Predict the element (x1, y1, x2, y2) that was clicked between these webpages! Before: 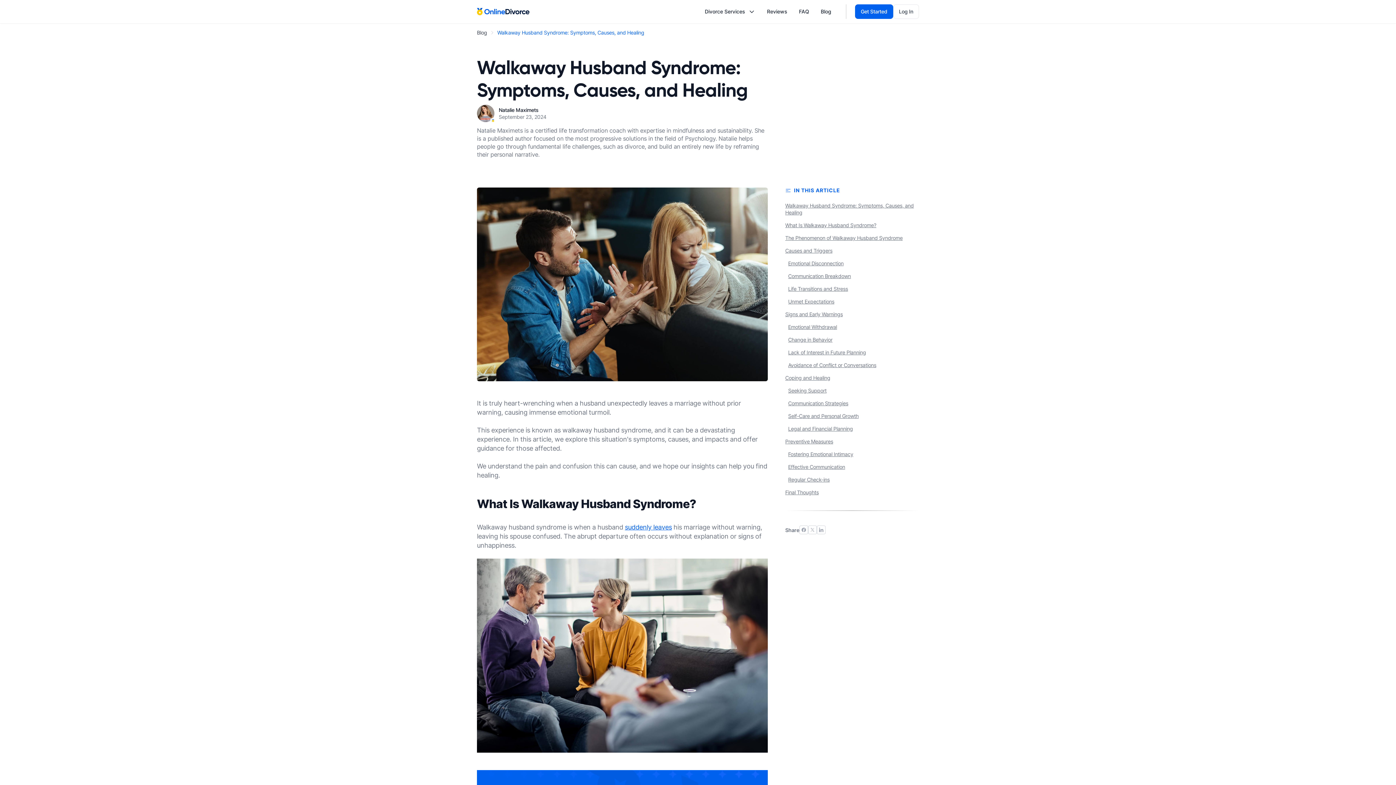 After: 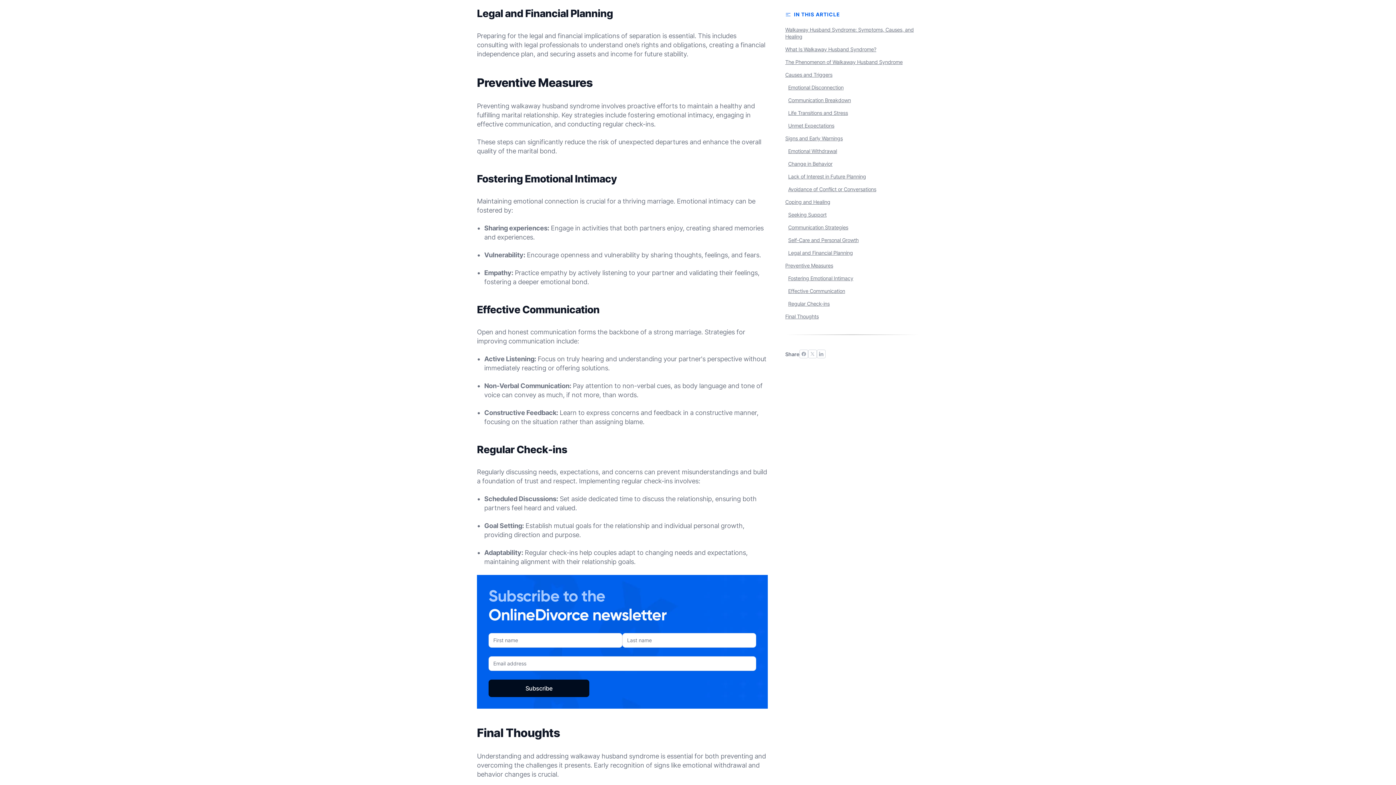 Action: bbox: (788, 425, 853, 432) label: Legal and Financial Planning